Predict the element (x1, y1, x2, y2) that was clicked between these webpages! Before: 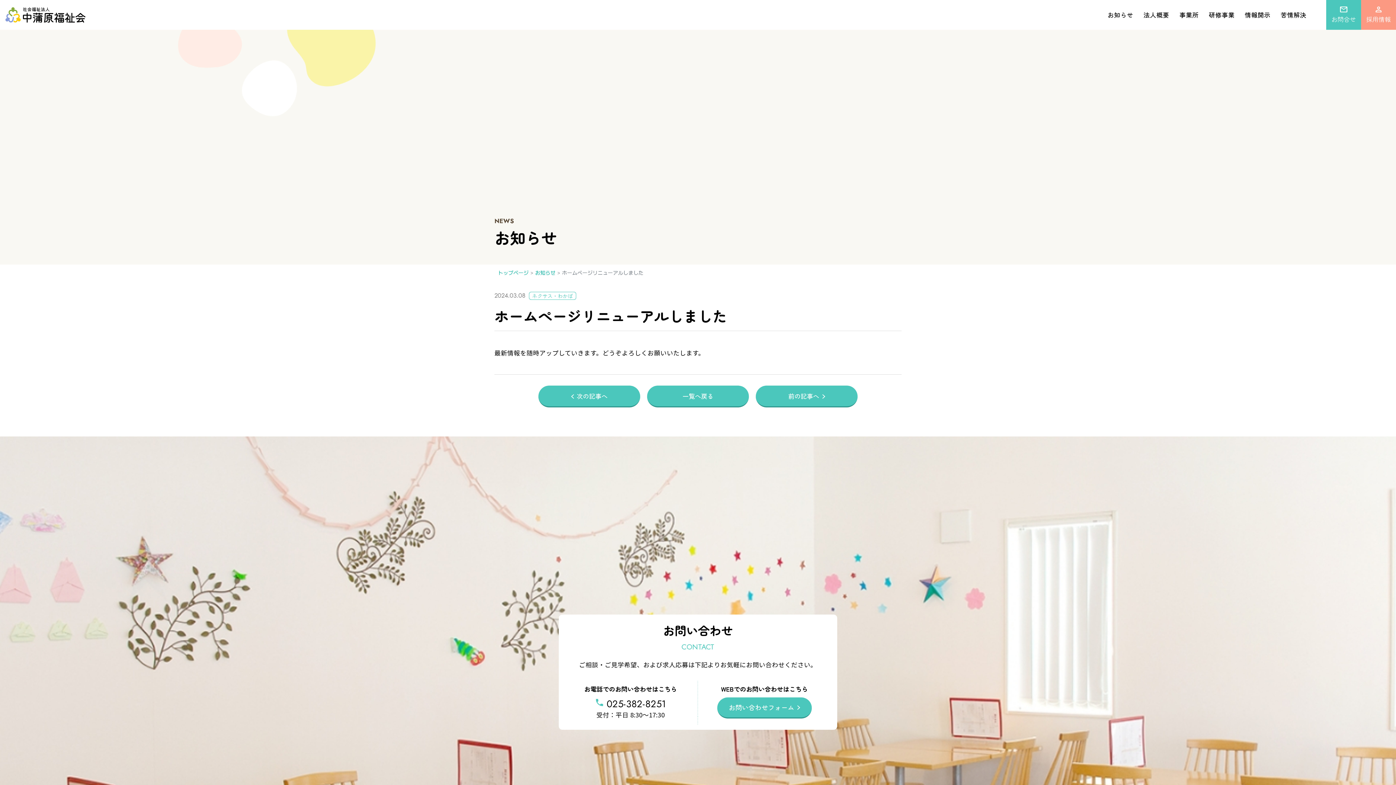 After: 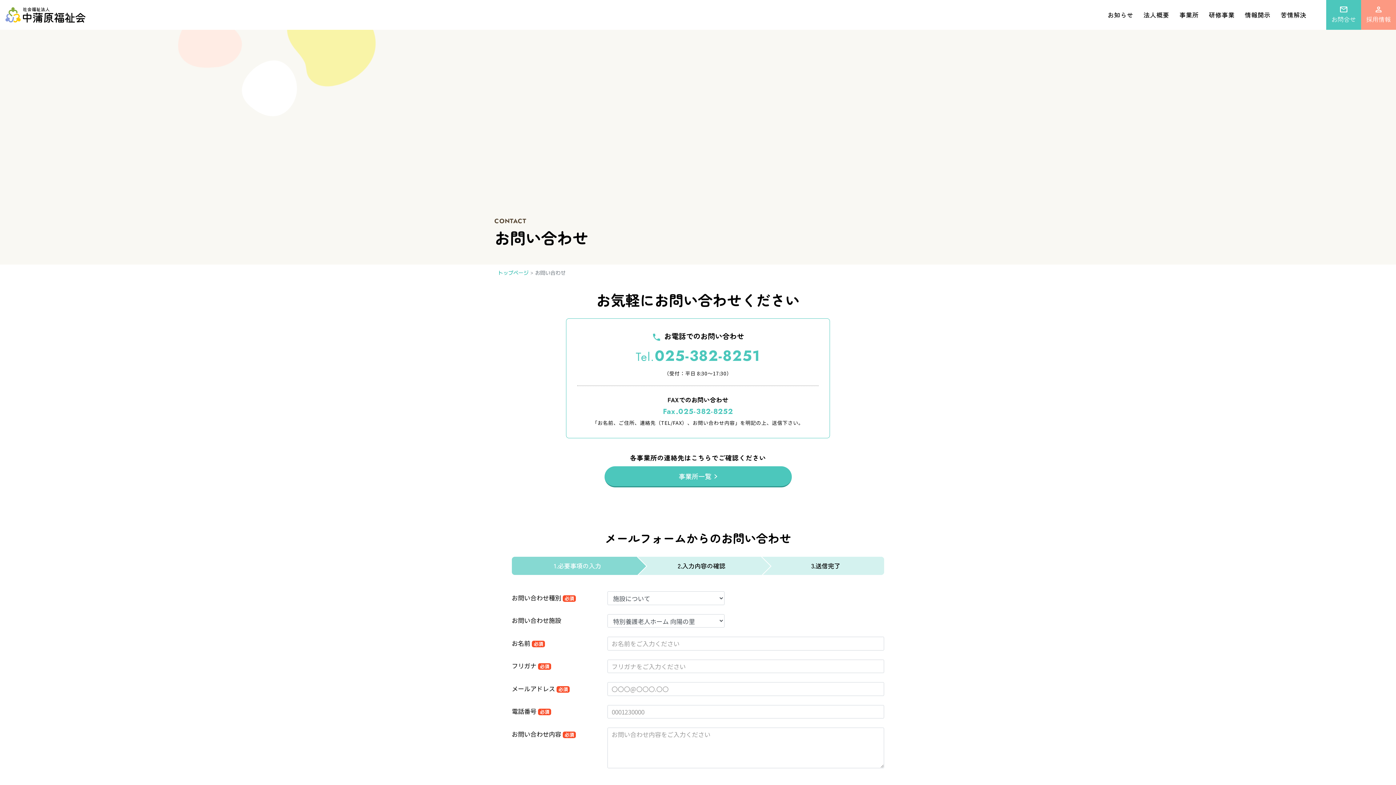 Action: bbox: (1326, 0, 1361, 29) label: mail
お問合せ